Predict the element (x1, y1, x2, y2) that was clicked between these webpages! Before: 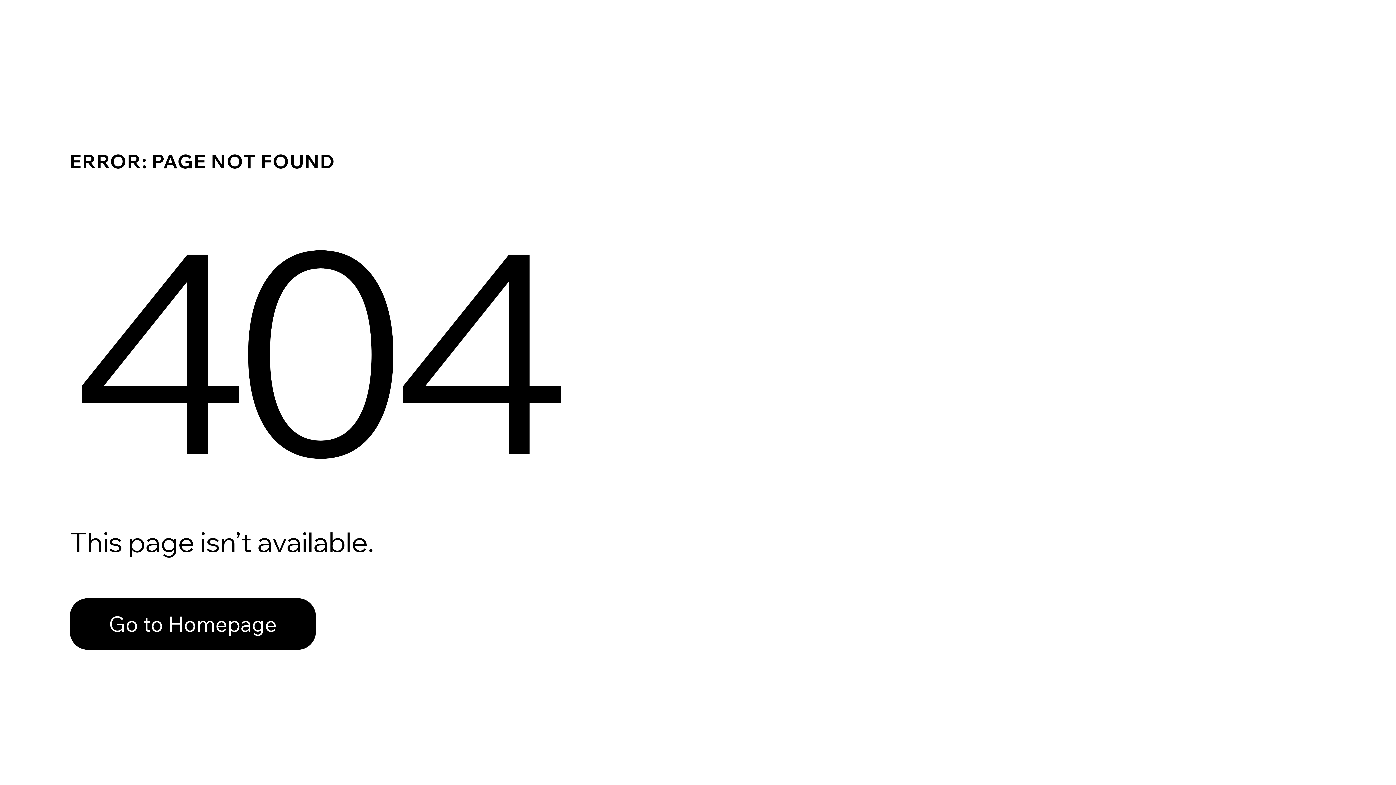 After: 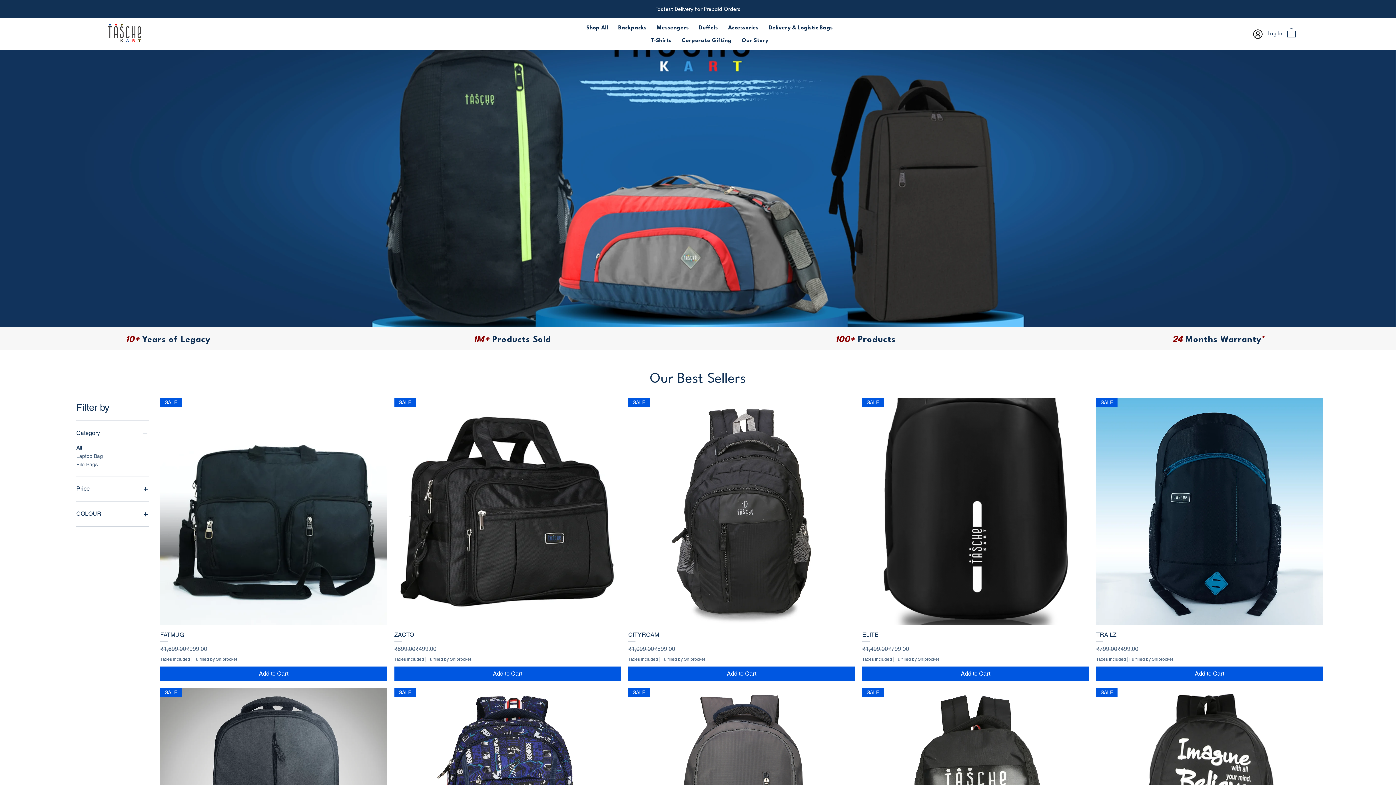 Action: label: Go to Homepage bbox: (69, 598, 316, 650)